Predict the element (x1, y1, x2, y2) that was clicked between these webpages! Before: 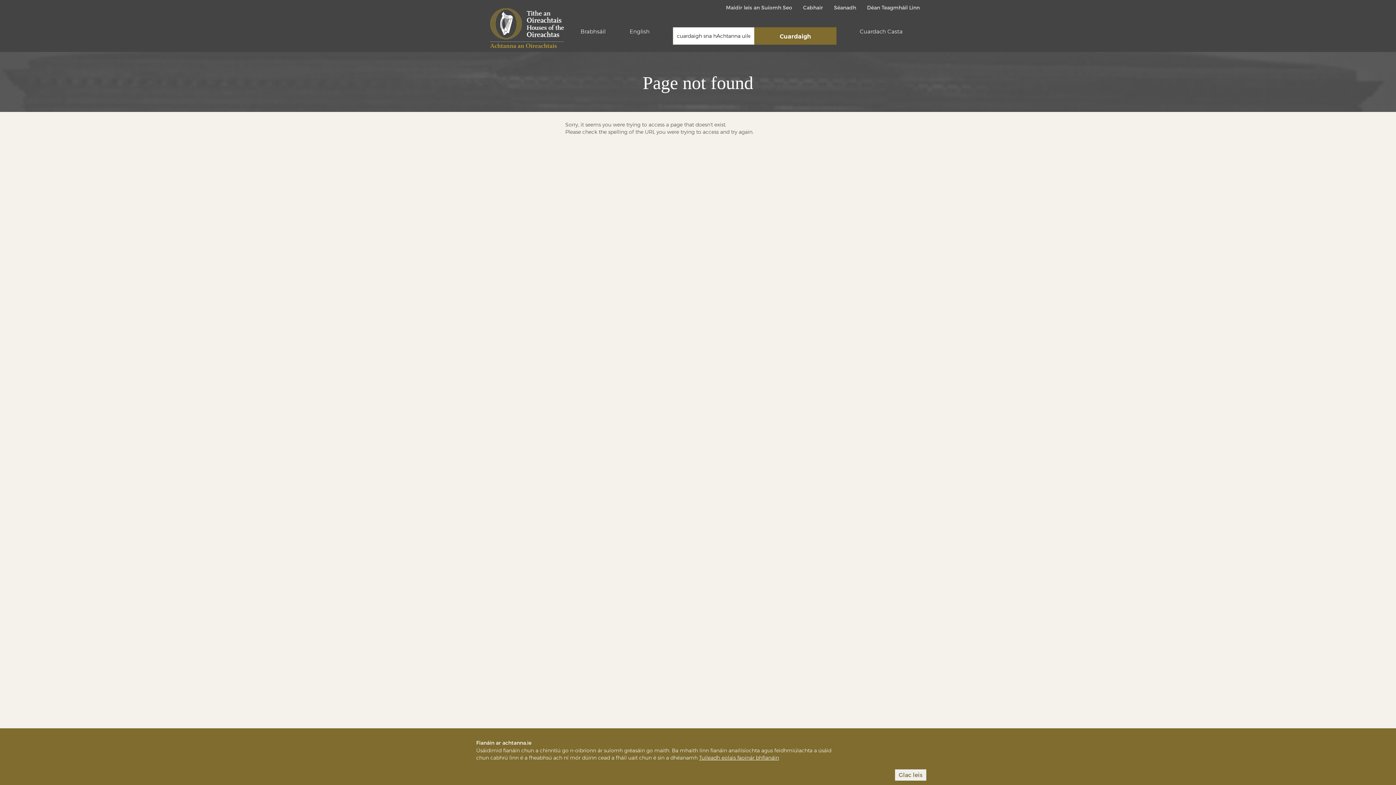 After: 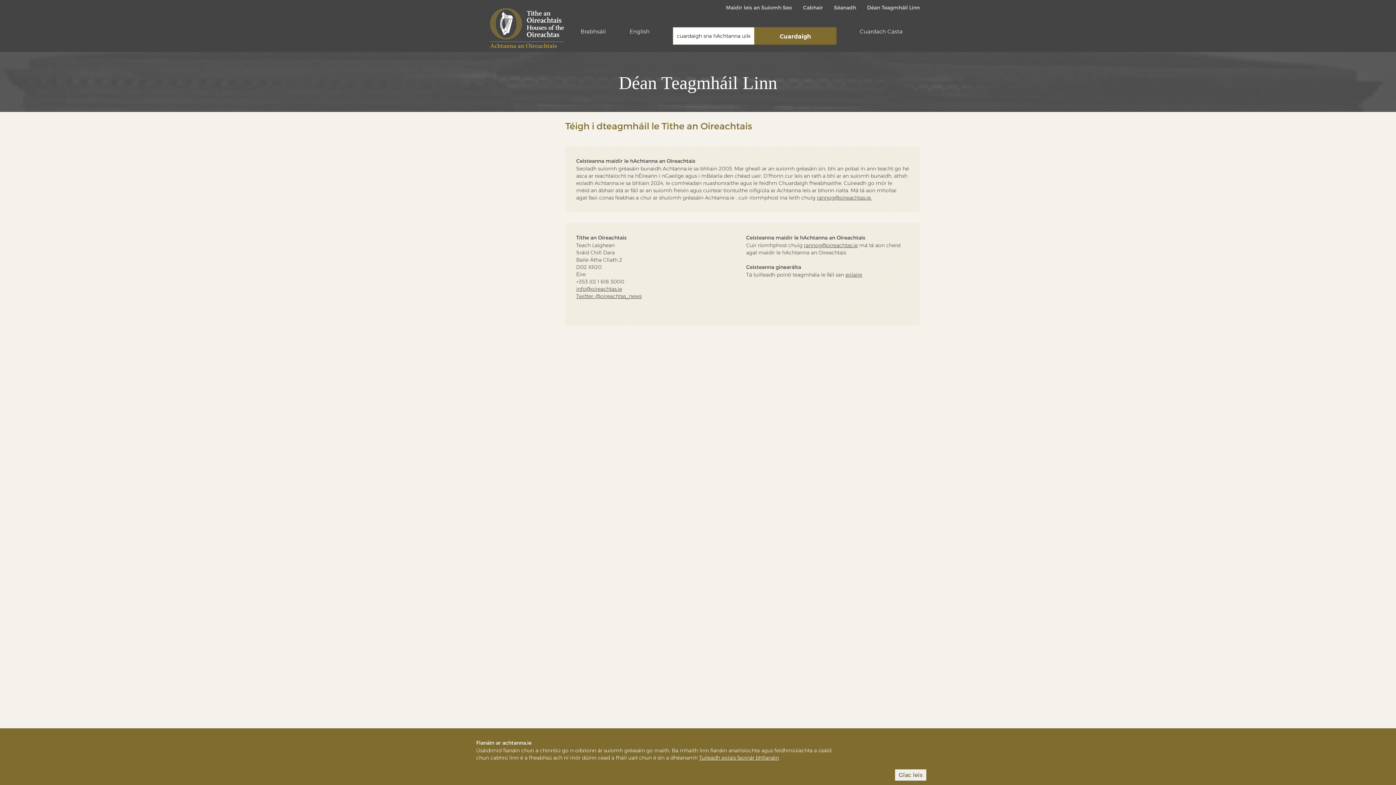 Action: label: Déan Teagmháil Linn bbox: (867, 4, 920, 11)